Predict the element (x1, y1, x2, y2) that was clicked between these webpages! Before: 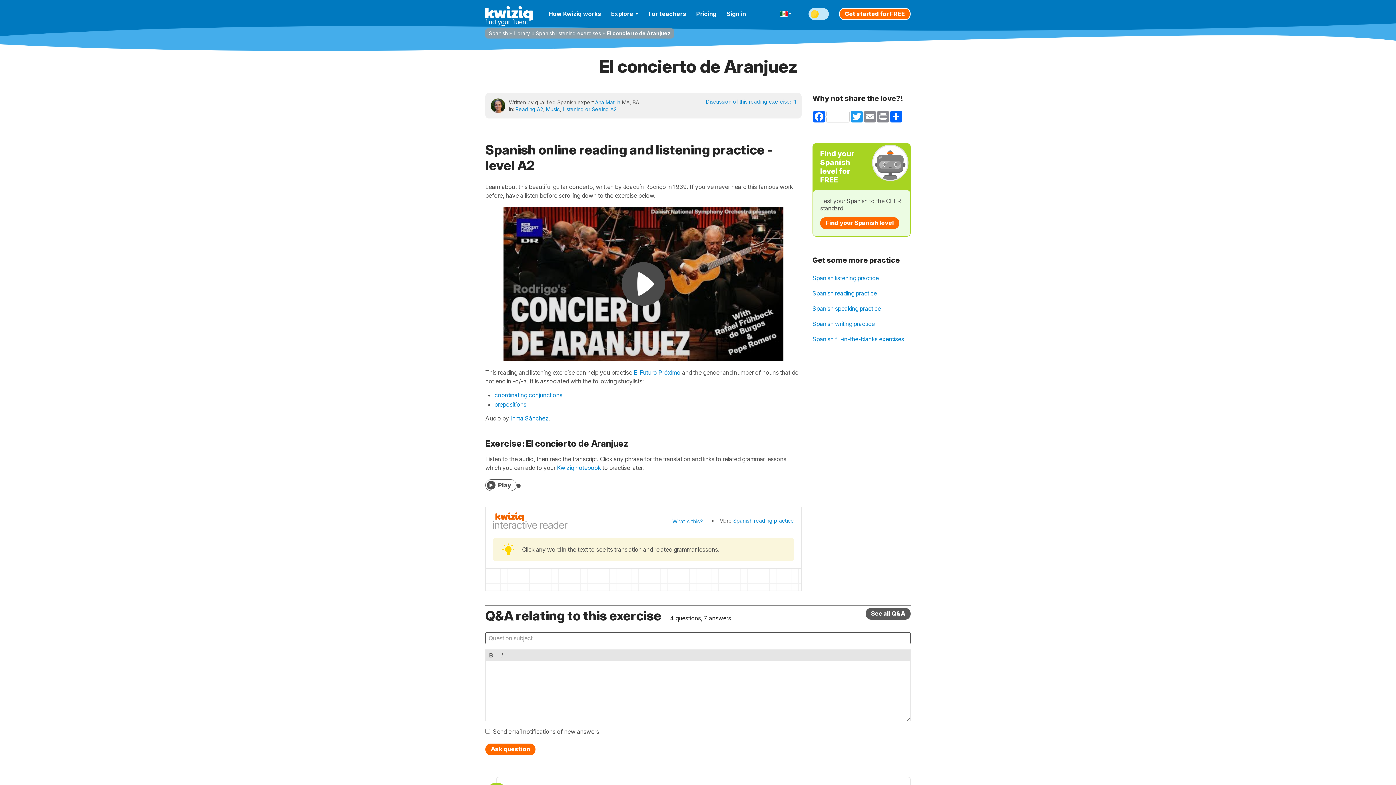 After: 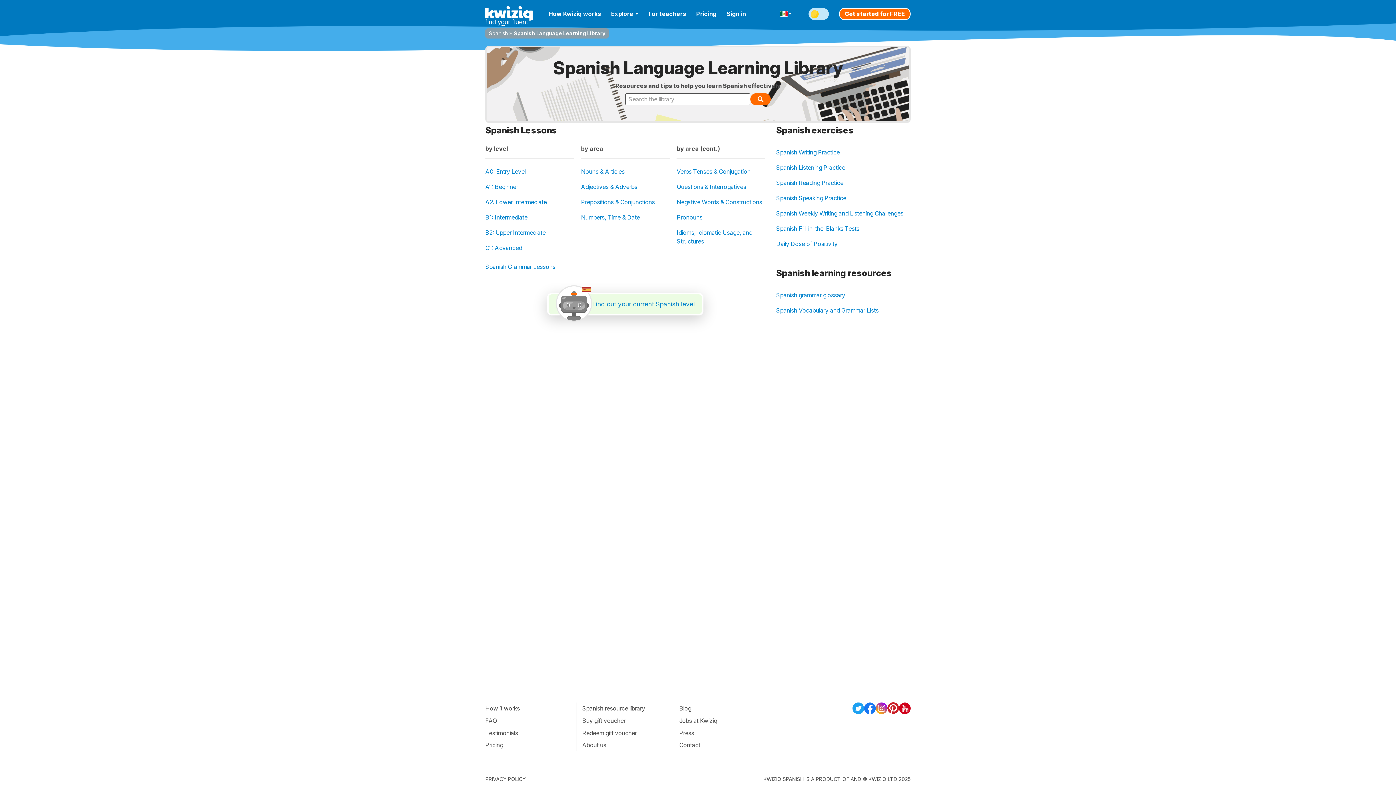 Action: bbox: (513, 30, 530, 36) label: Library